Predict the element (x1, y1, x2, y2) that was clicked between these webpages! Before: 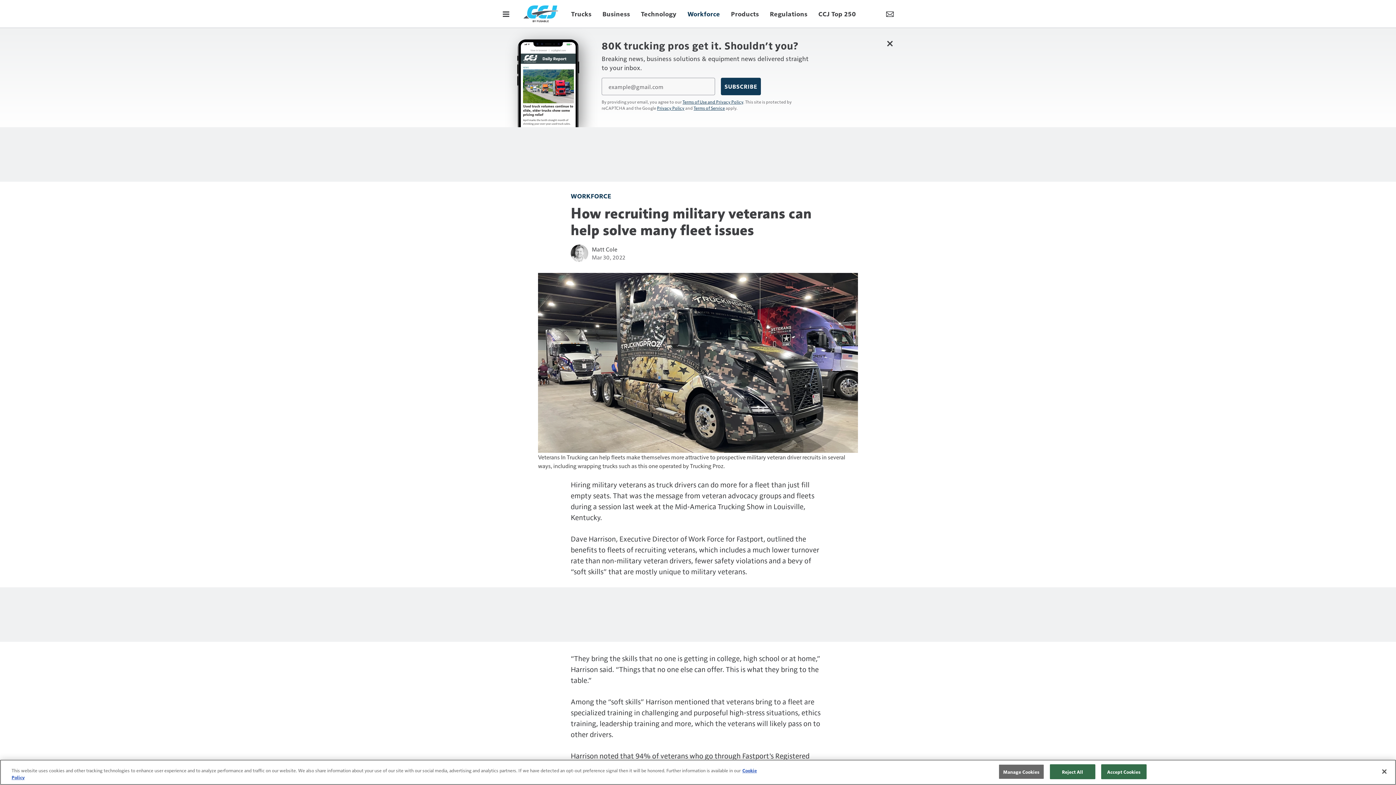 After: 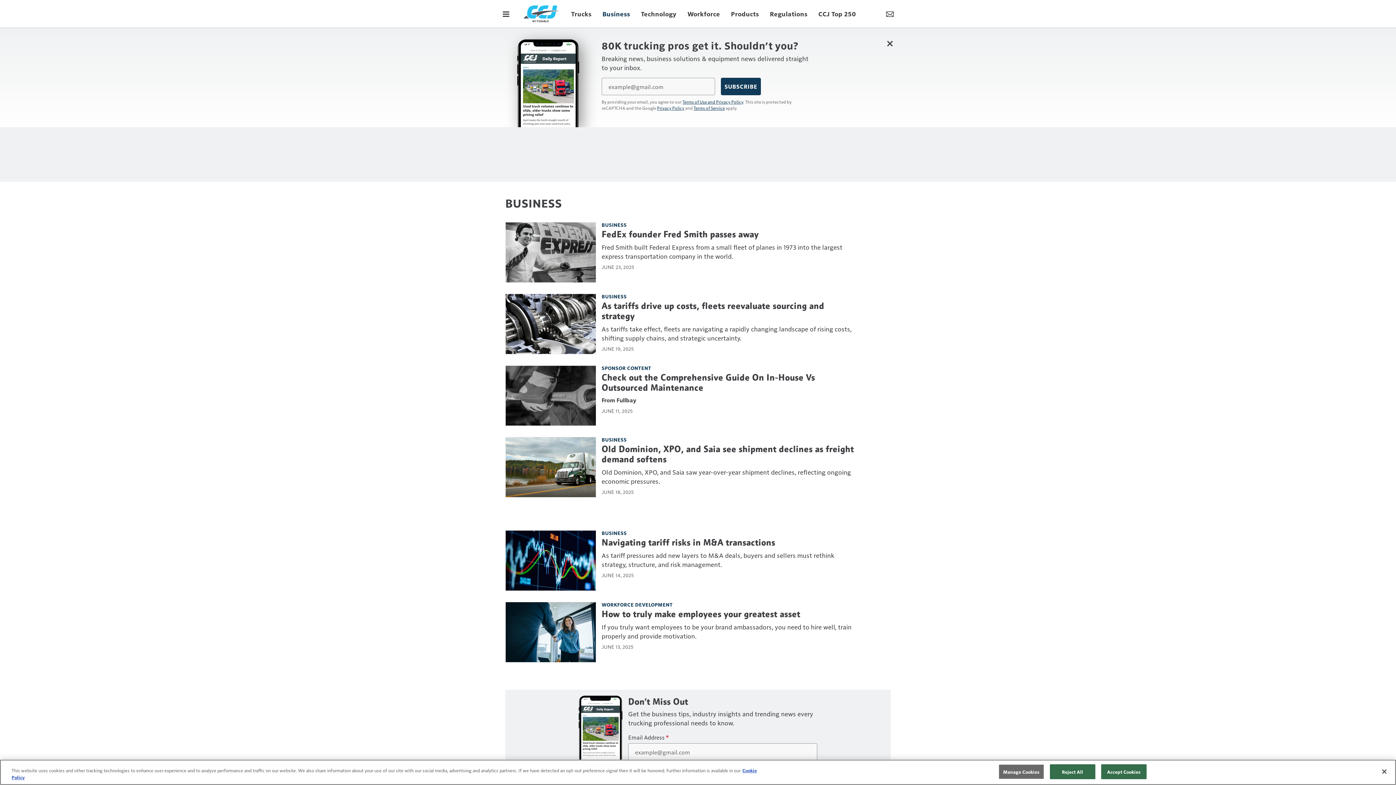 Action: label: Business bbox: (597, 9, 635, 18)